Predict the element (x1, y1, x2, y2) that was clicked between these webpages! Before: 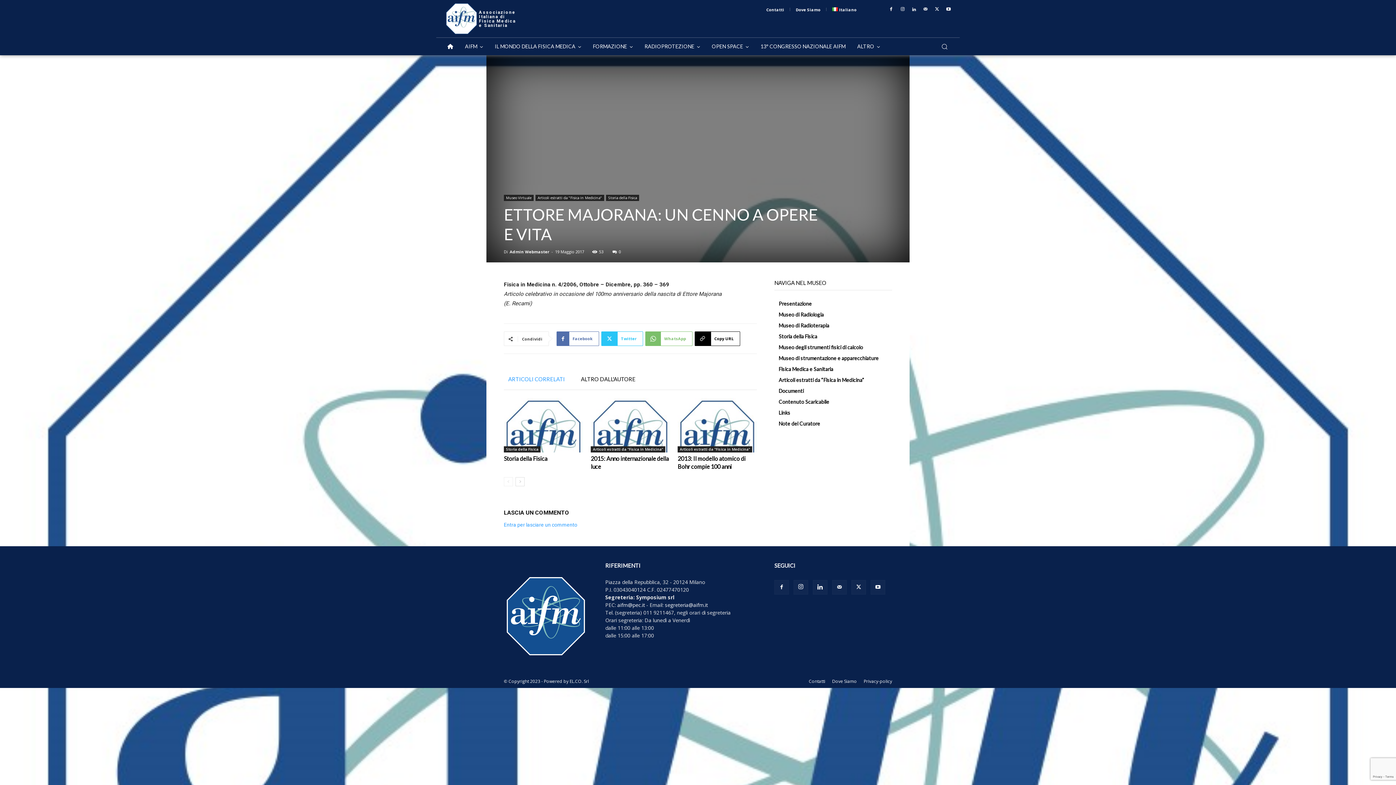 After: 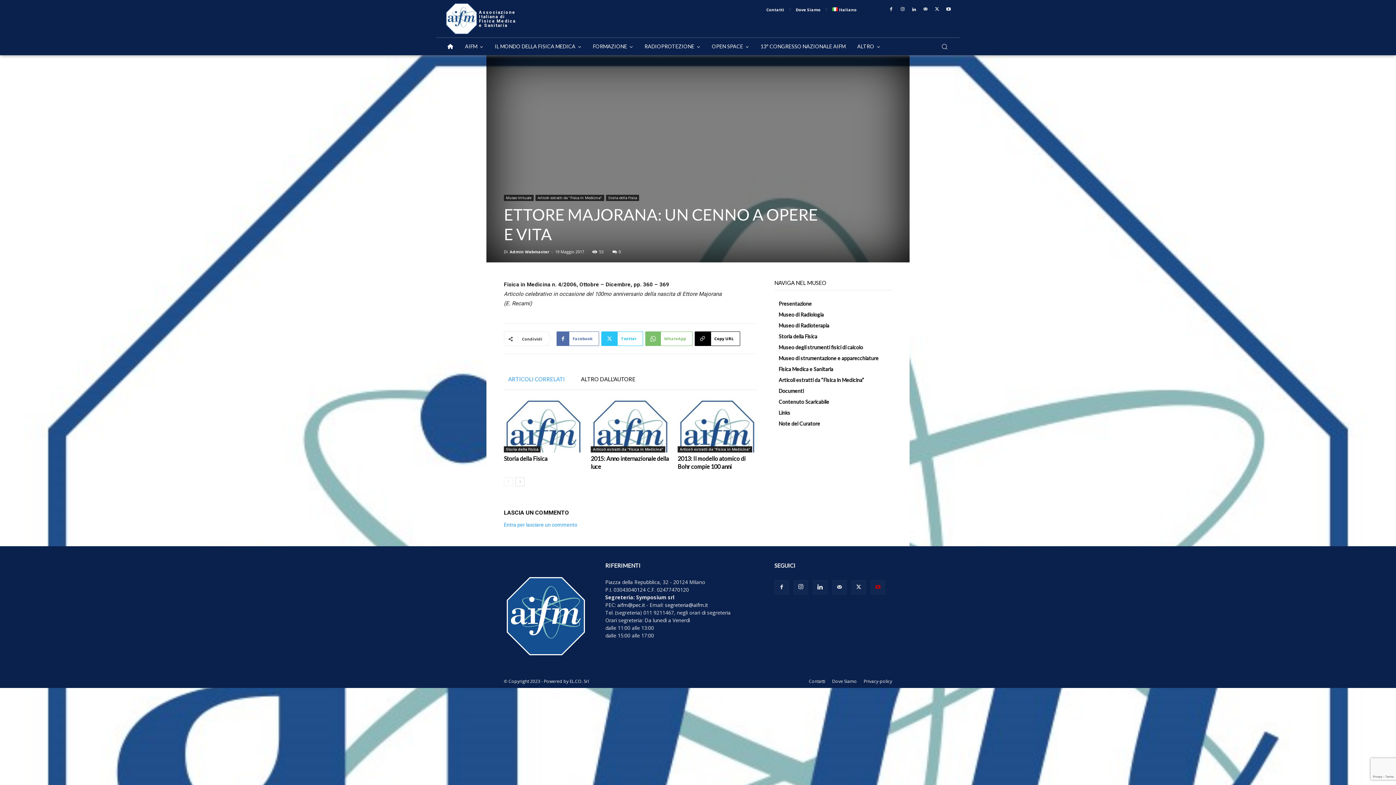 Action: bbox: (870, 580, 885, 595)